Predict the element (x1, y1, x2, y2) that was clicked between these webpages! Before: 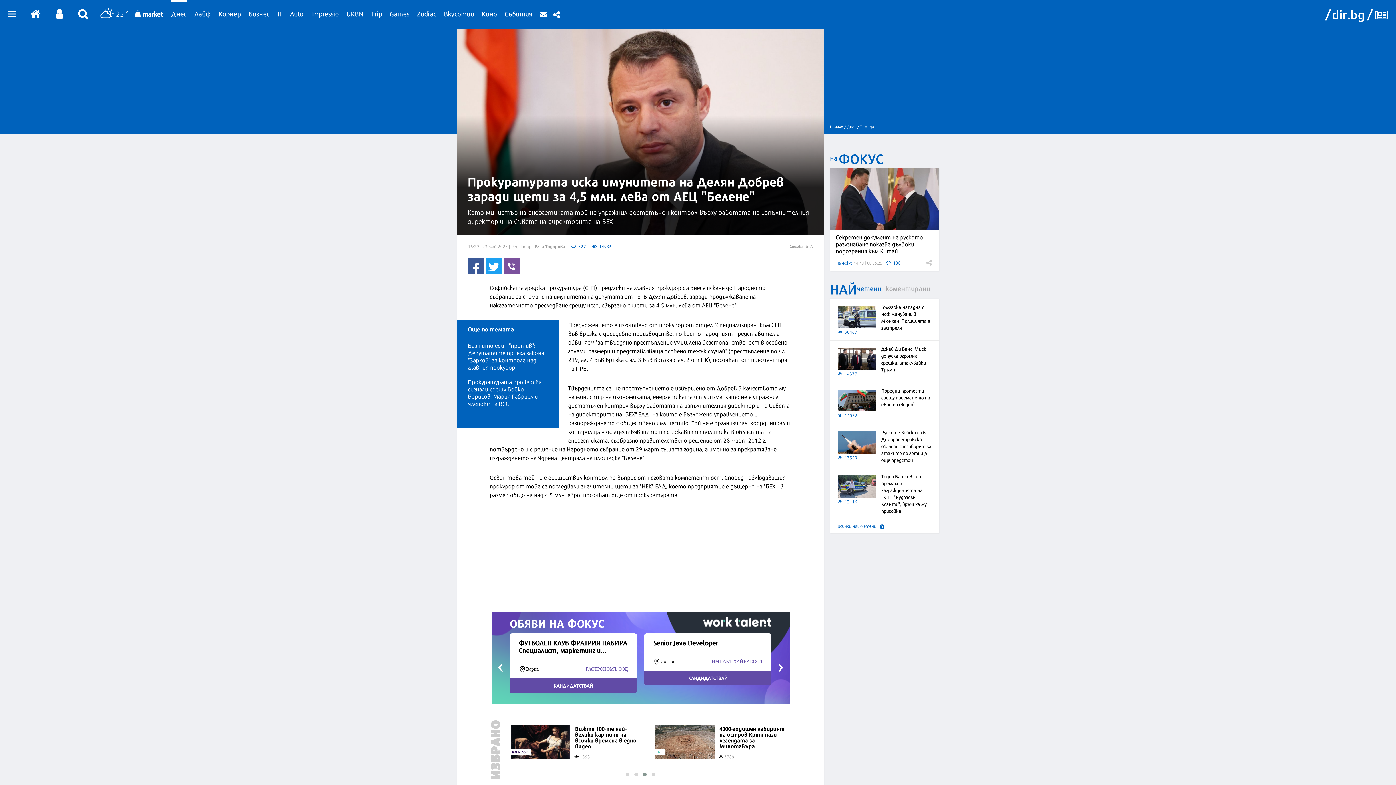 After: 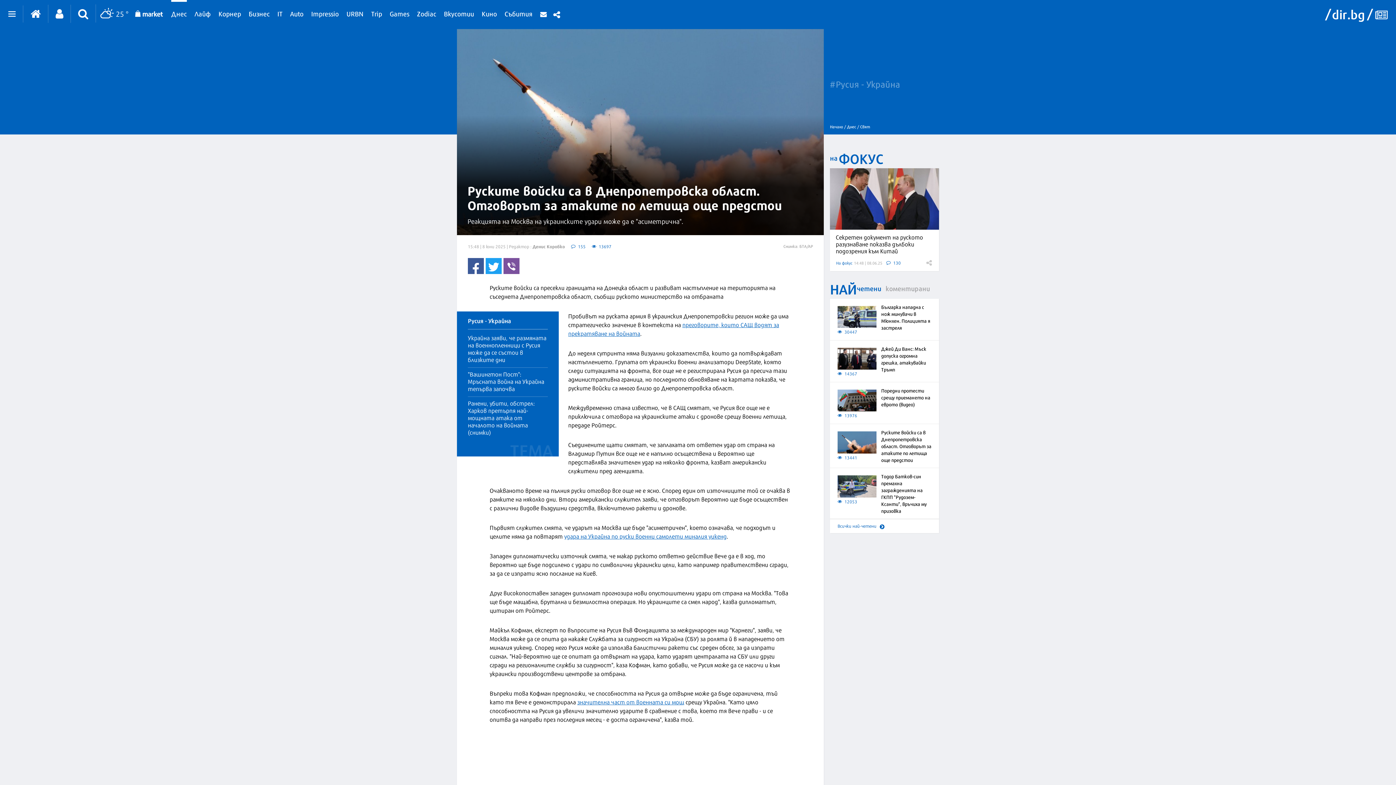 Action: bbox: (881, 428, 931, 463) label: Руските войски са в Днепропетровска област. Отговорът за атаките по летища още предстои